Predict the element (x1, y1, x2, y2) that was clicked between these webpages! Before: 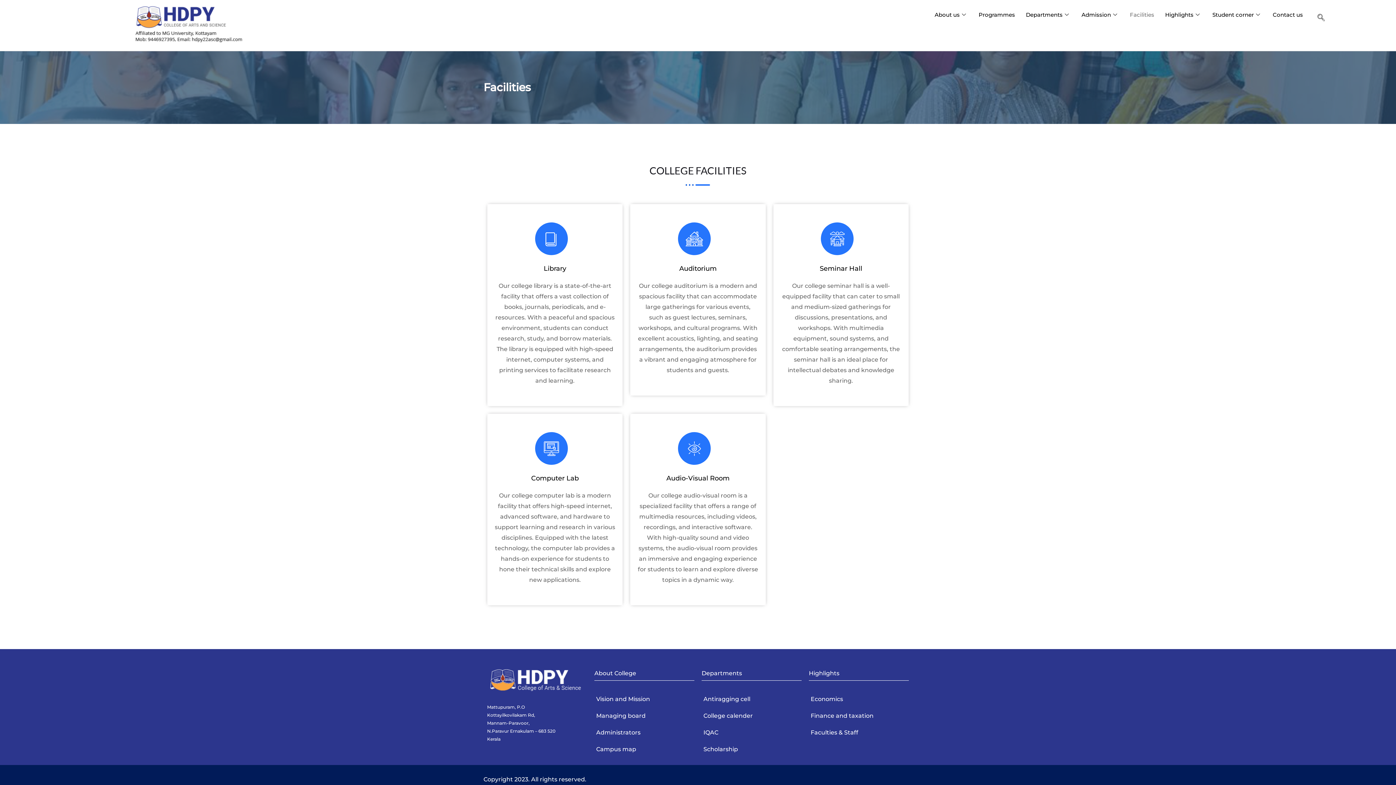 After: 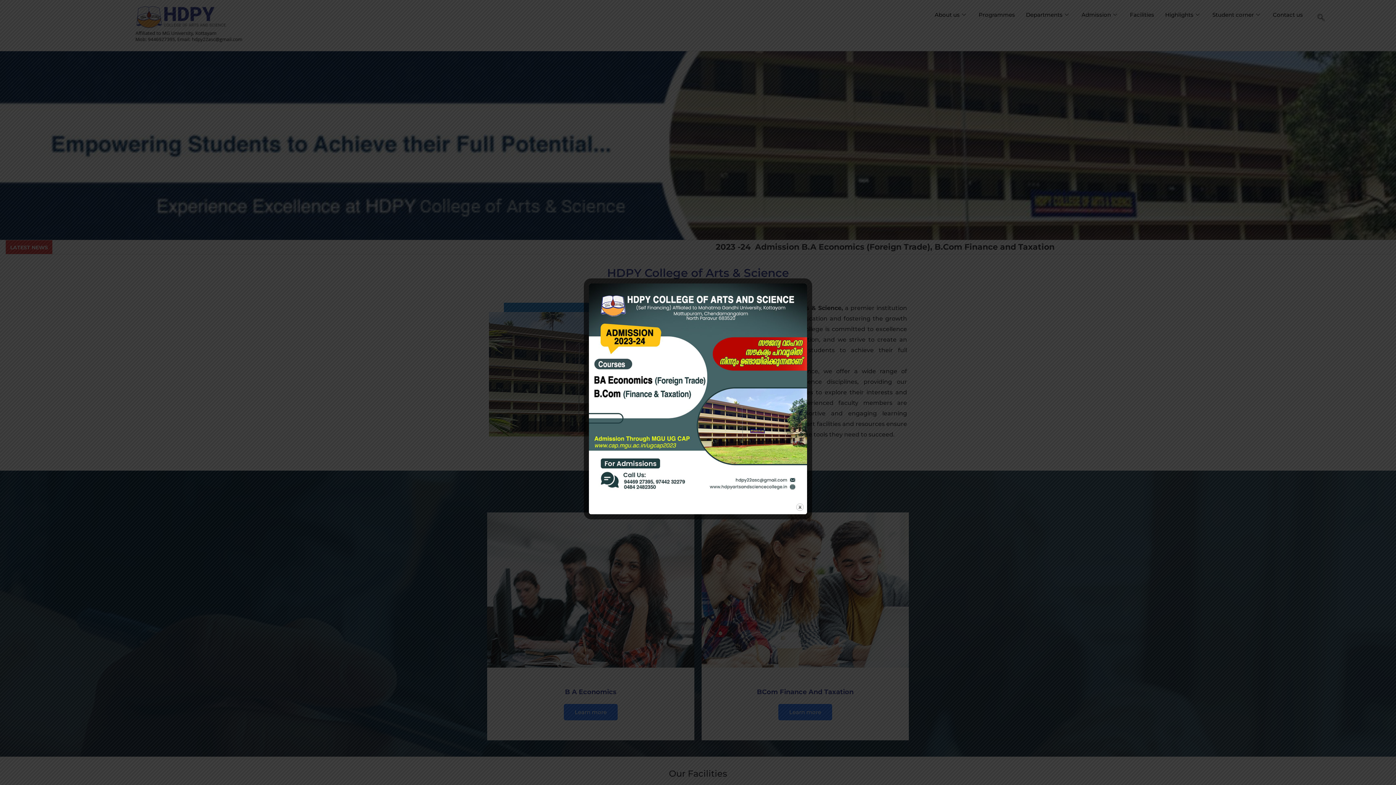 Action: bbox: (134, 3, 243, 47)